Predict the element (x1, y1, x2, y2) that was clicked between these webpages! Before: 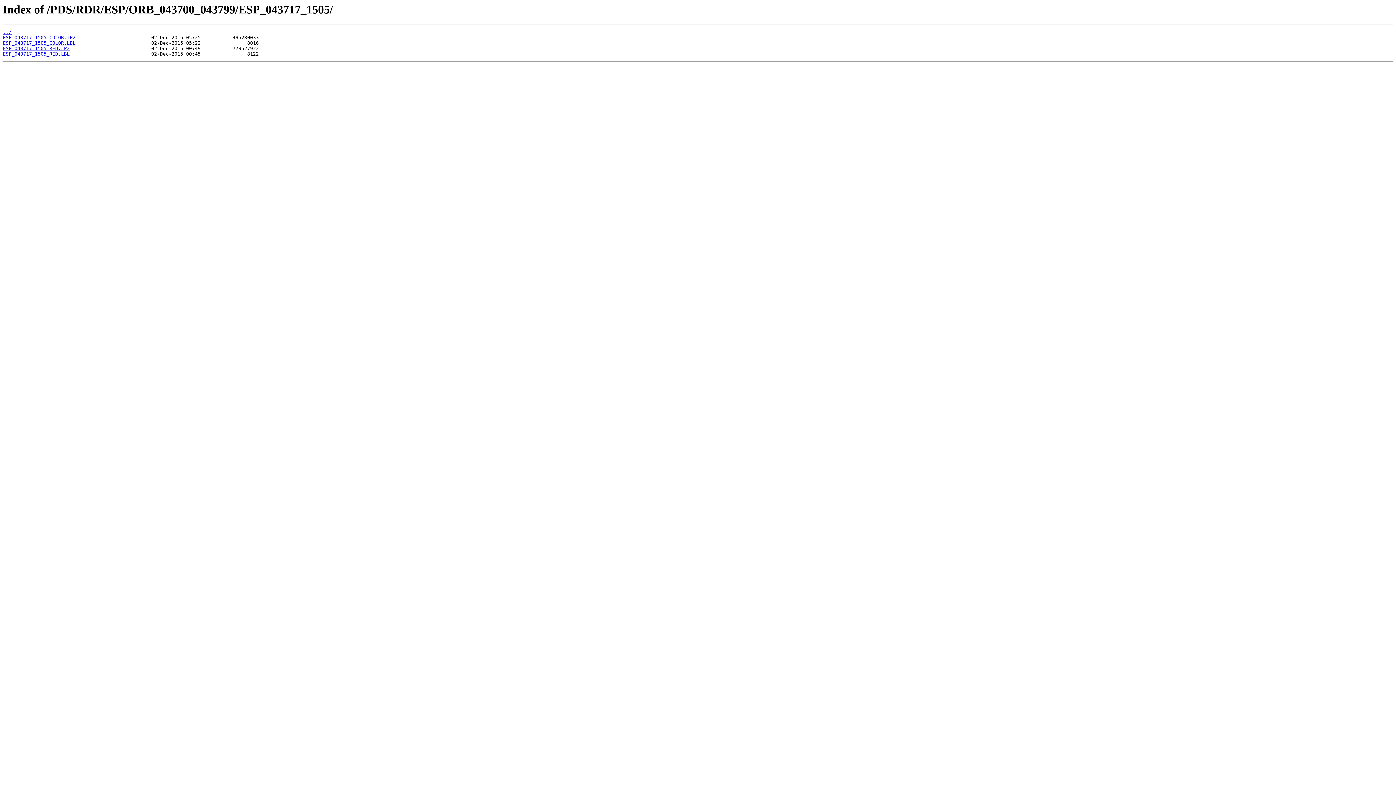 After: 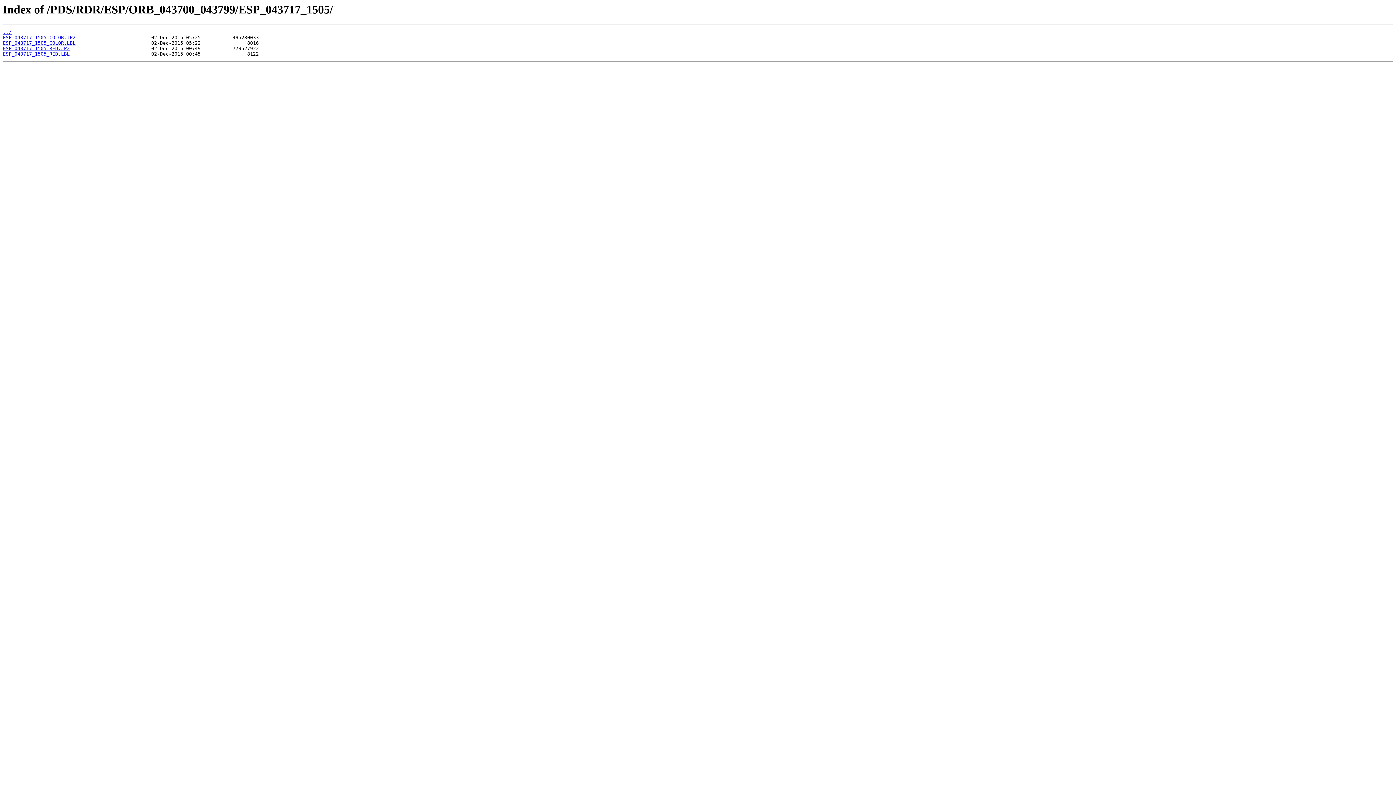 Action: label: ESP_043717_1505_RED.JP2 bbox: (2, 45, 69, 51)